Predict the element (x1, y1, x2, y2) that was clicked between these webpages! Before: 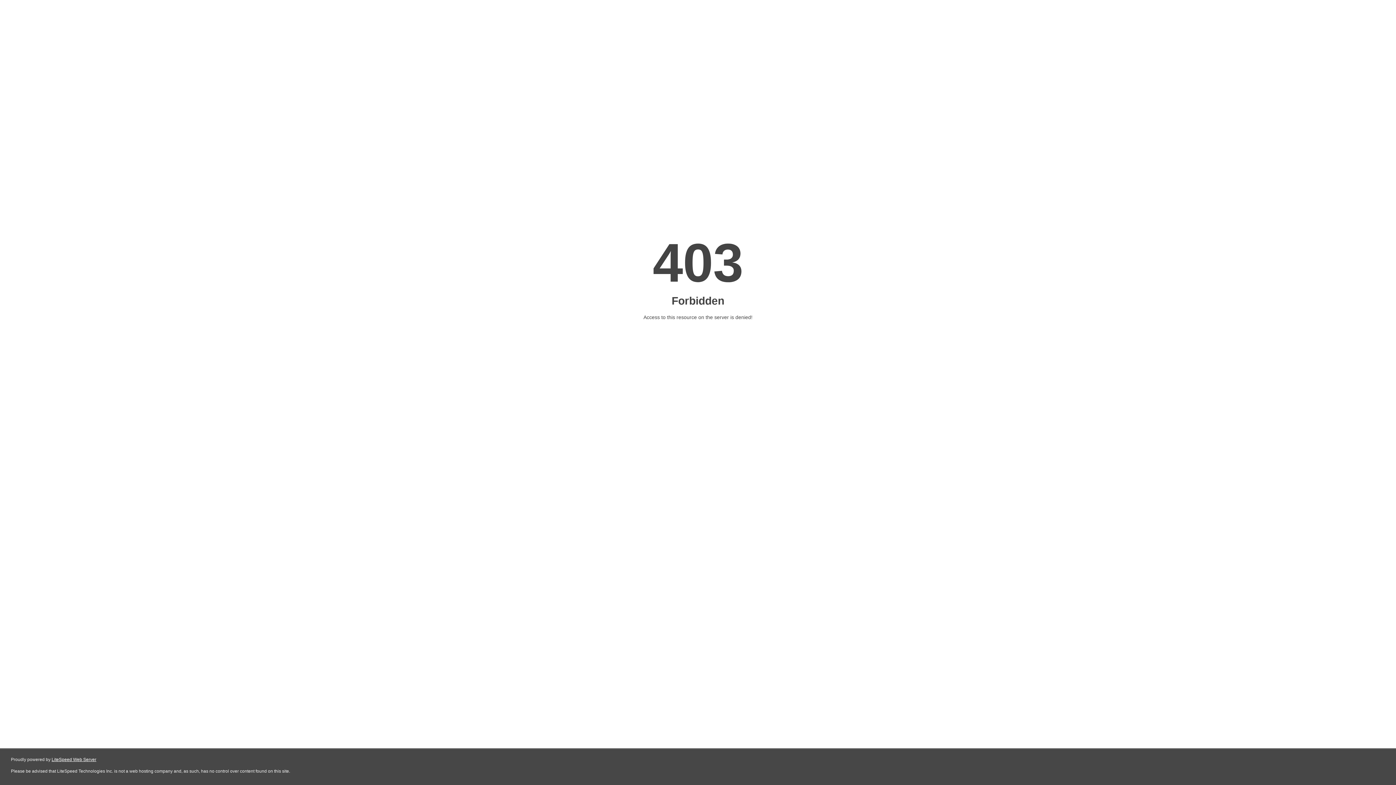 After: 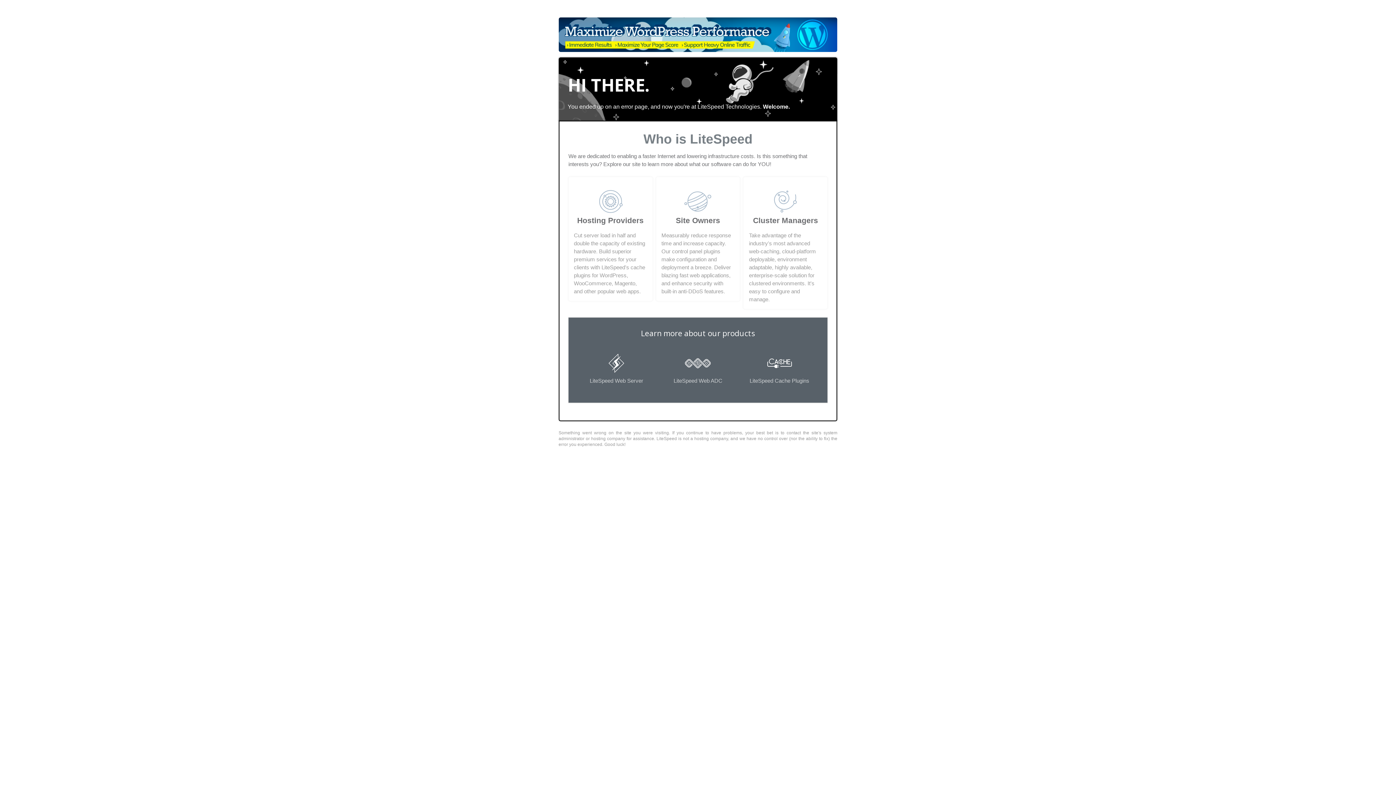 Action: bbox: (51, 757, 96, 762) label: LiteSpeed Web Server